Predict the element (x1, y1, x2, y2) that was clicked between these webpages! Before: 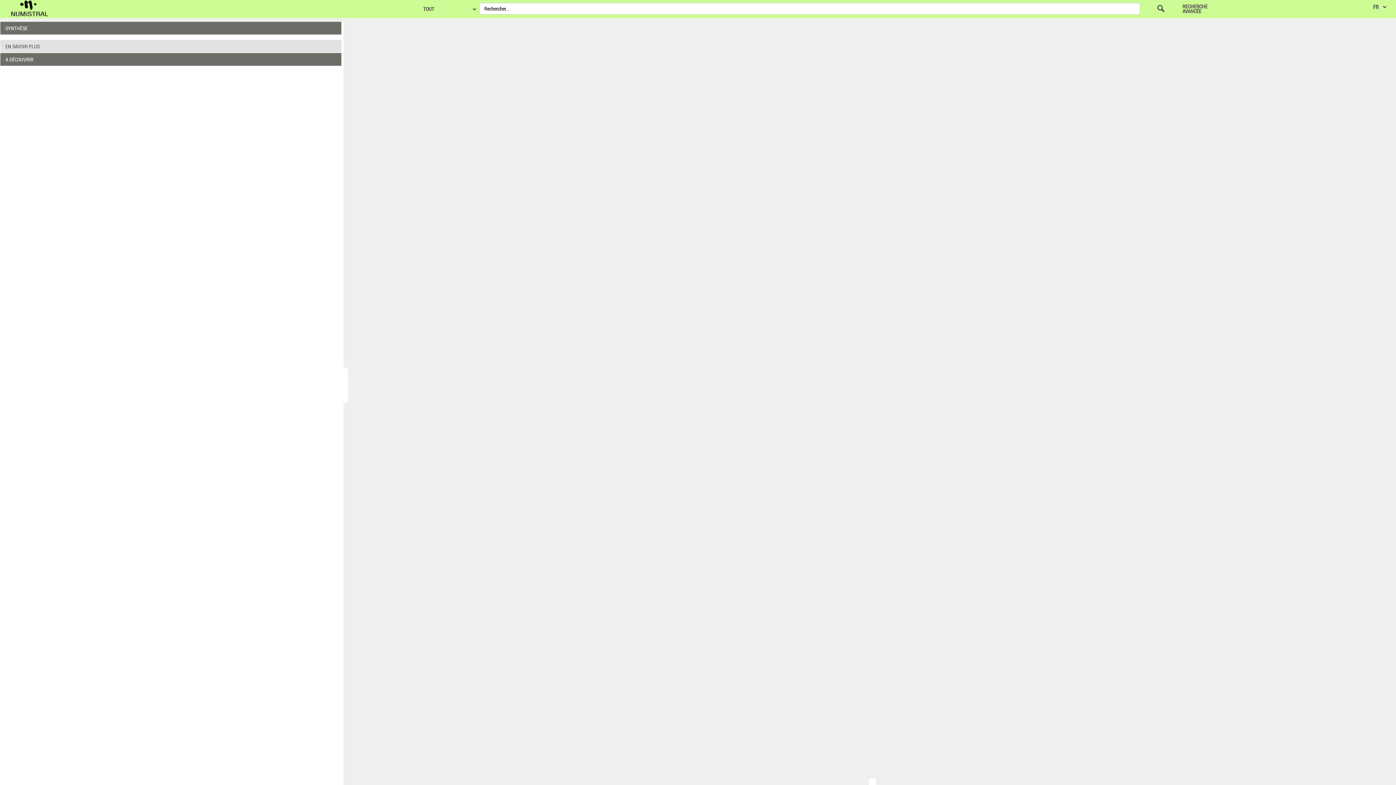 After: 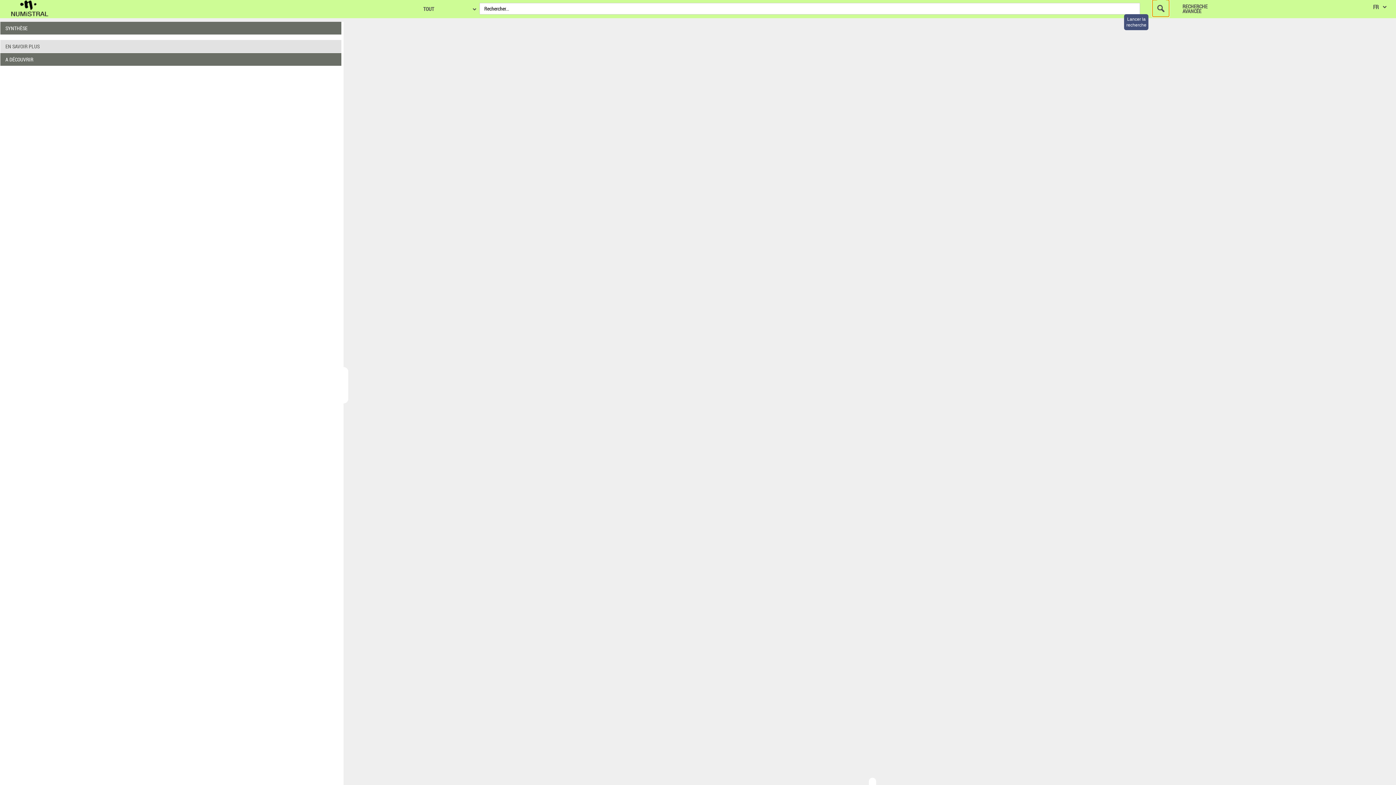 Action: bbox: (1157, -2, 1166, 14)